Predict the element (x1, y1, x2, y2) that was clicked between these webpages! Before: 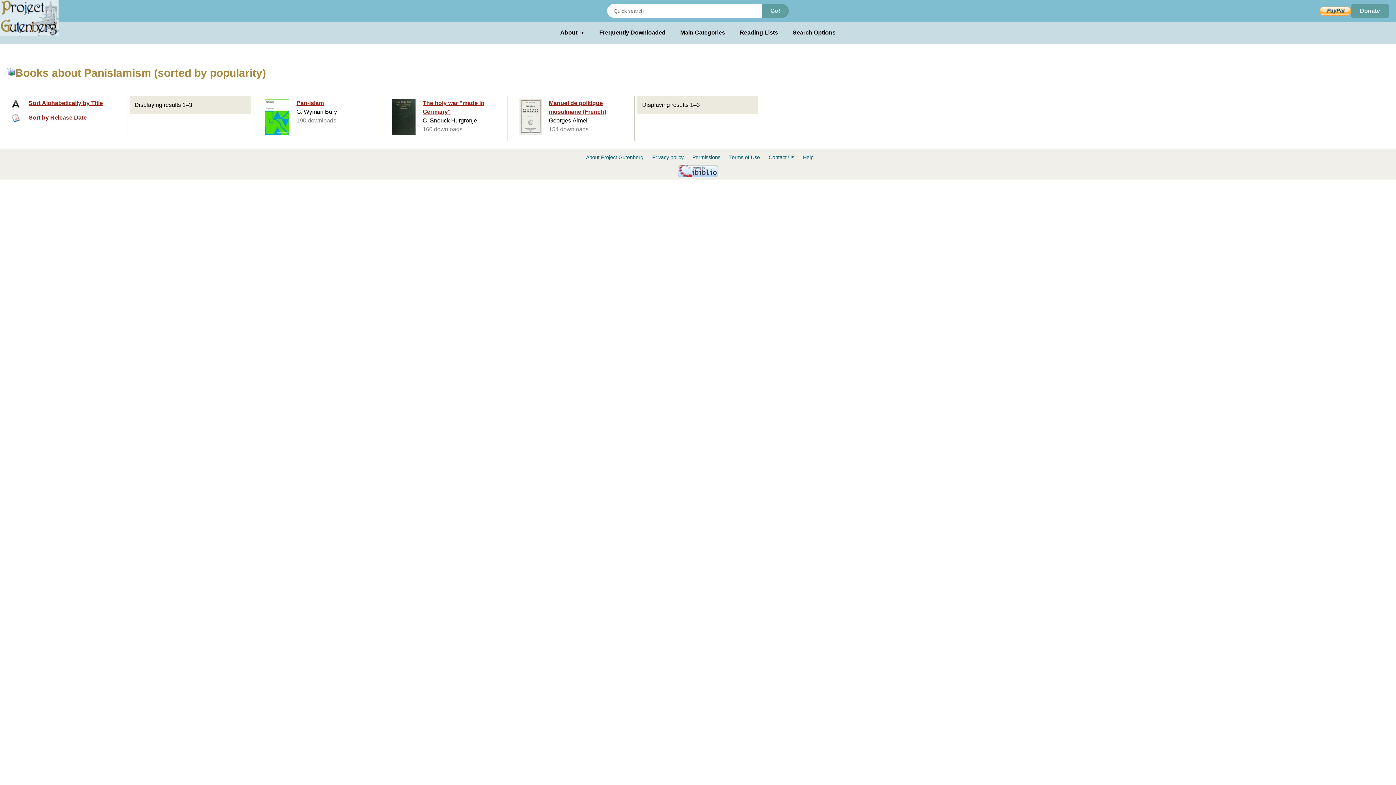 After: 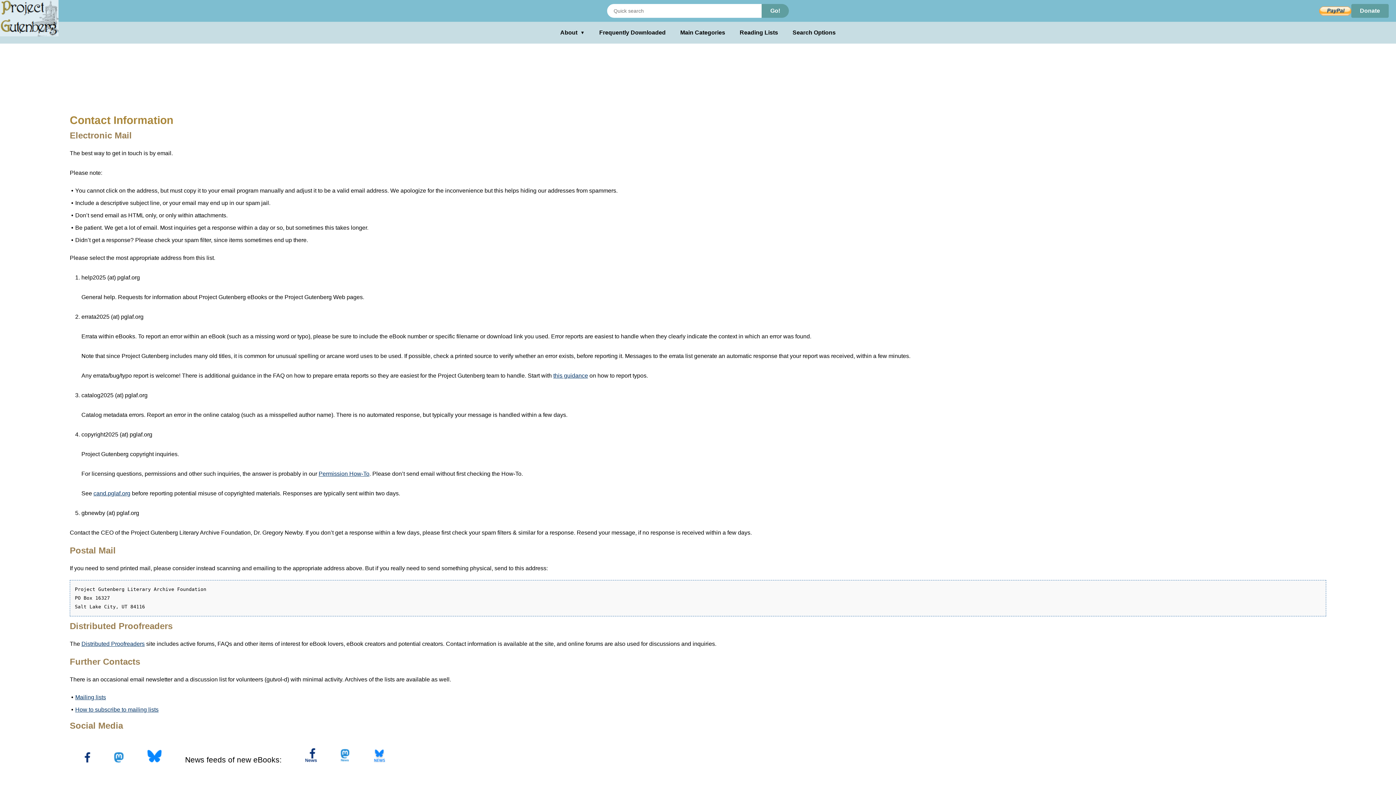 Action: label: Contact Us bbox: (768, 154, 794, 160)